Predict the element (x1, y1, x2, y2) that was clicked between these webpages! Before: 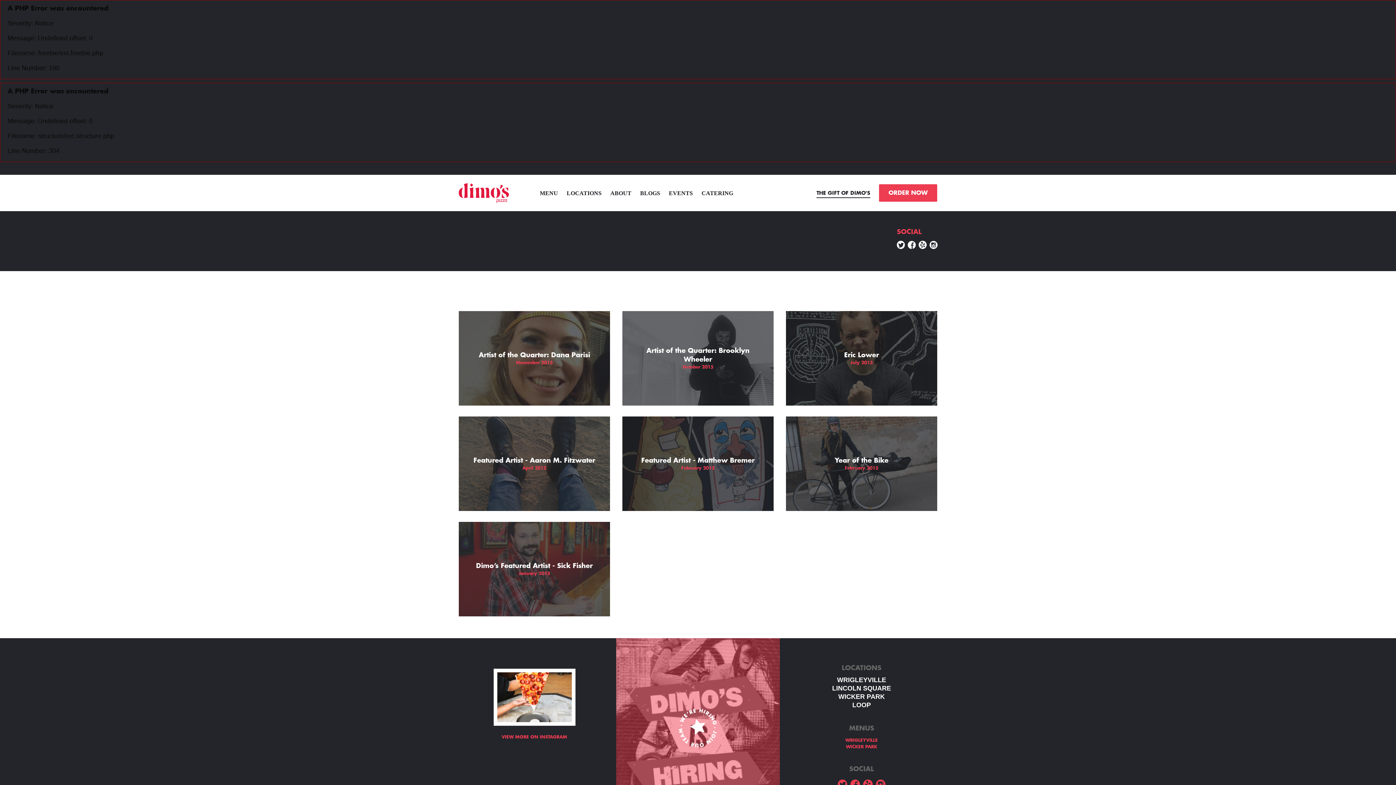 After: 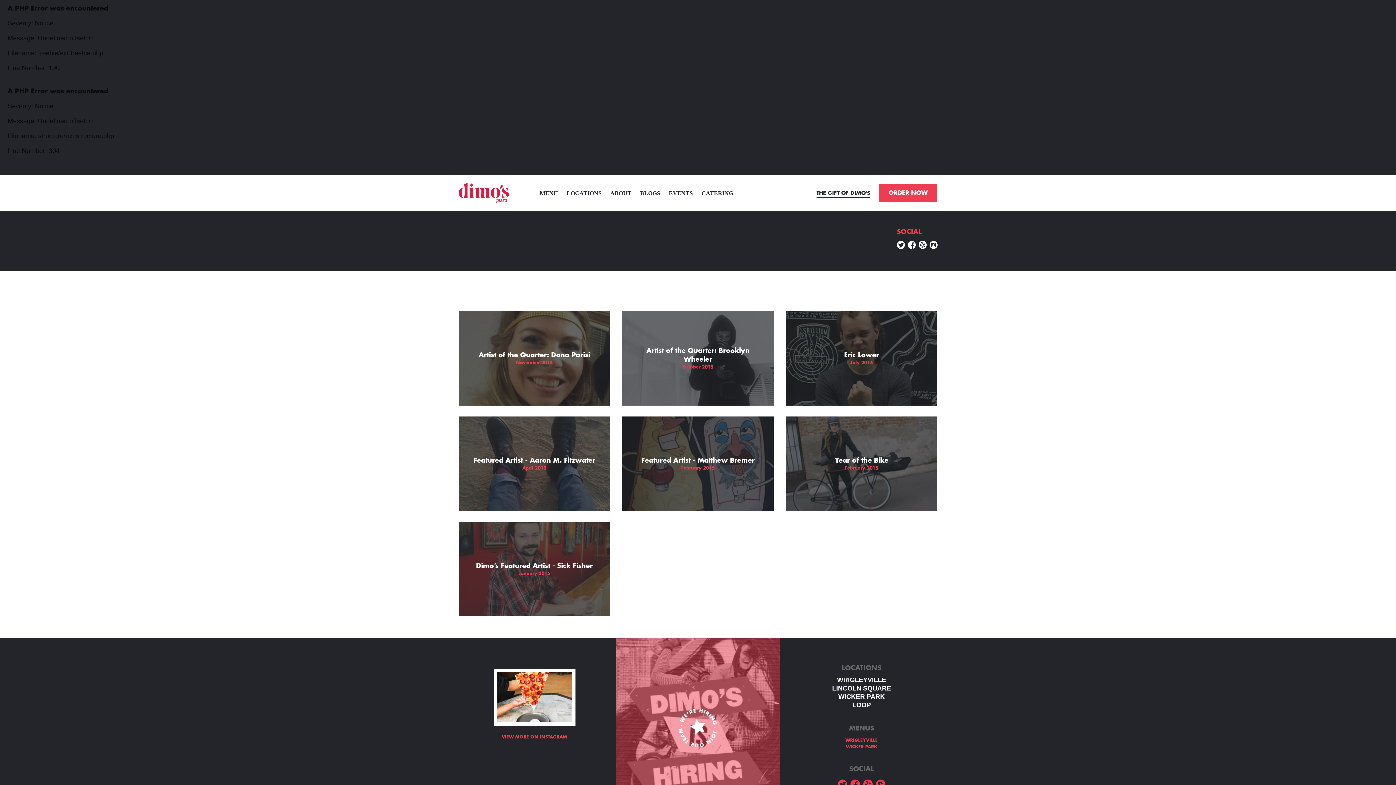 Action: bbox: (493, 693, 575, 700)